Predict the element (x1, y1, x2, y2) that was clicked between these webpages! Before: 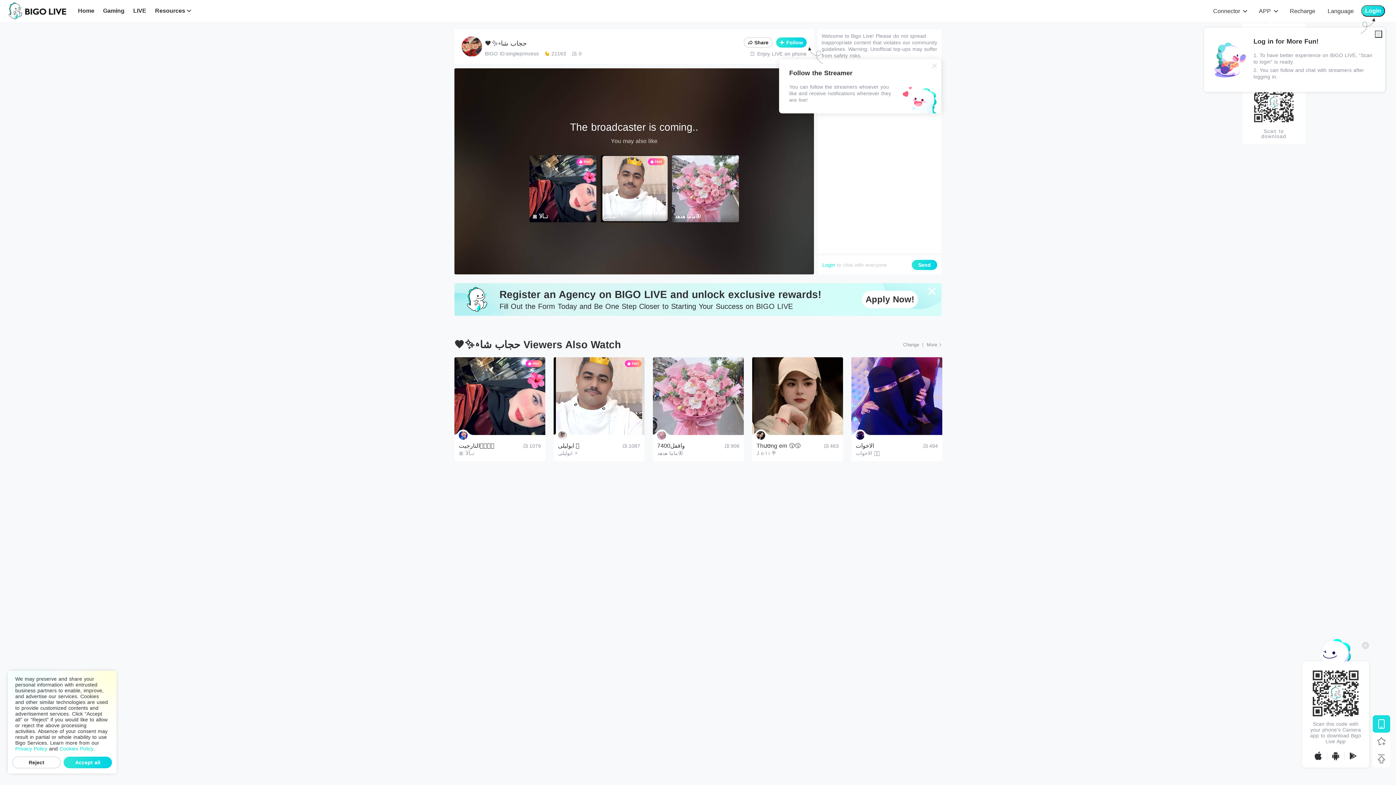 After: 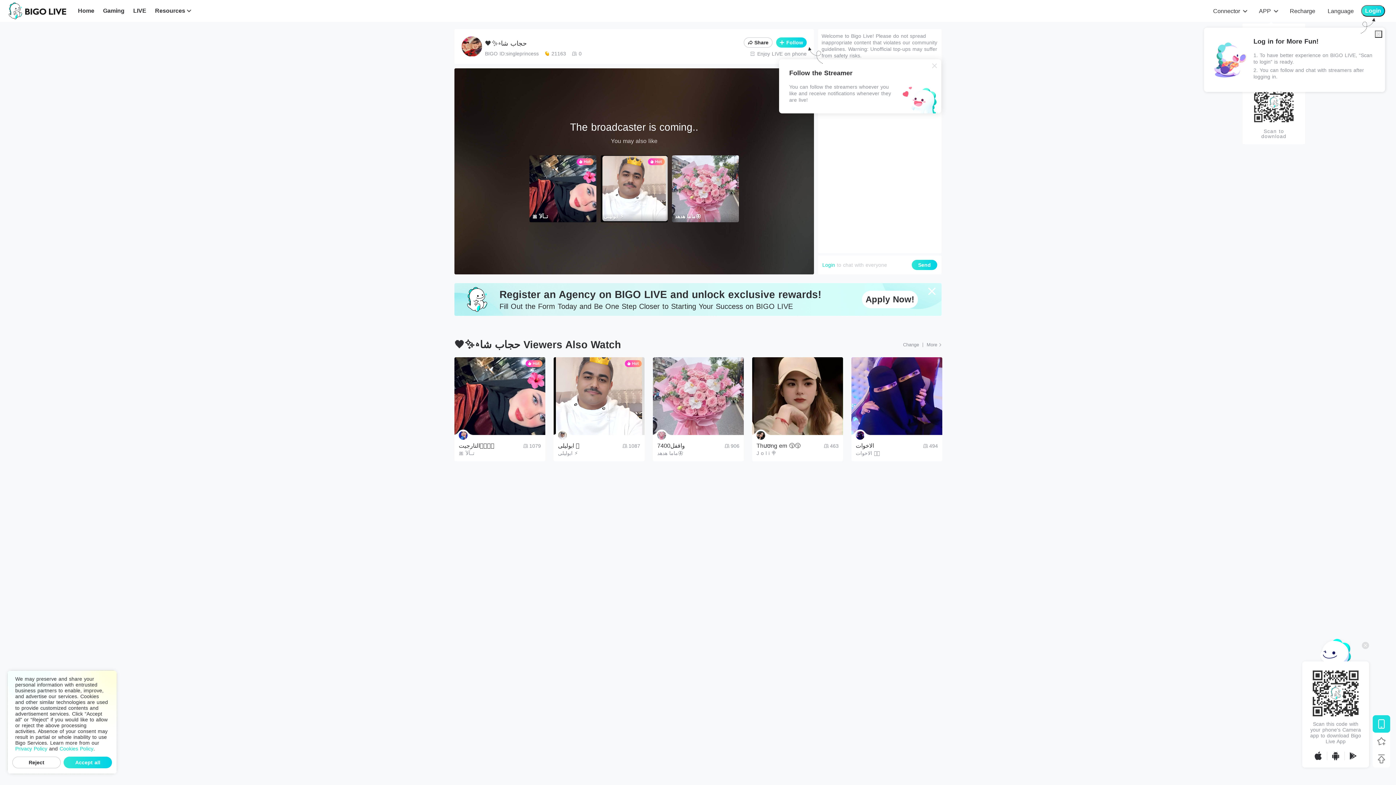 Action: bbox: (15, 746, 47, 752) label: Privacy Policy